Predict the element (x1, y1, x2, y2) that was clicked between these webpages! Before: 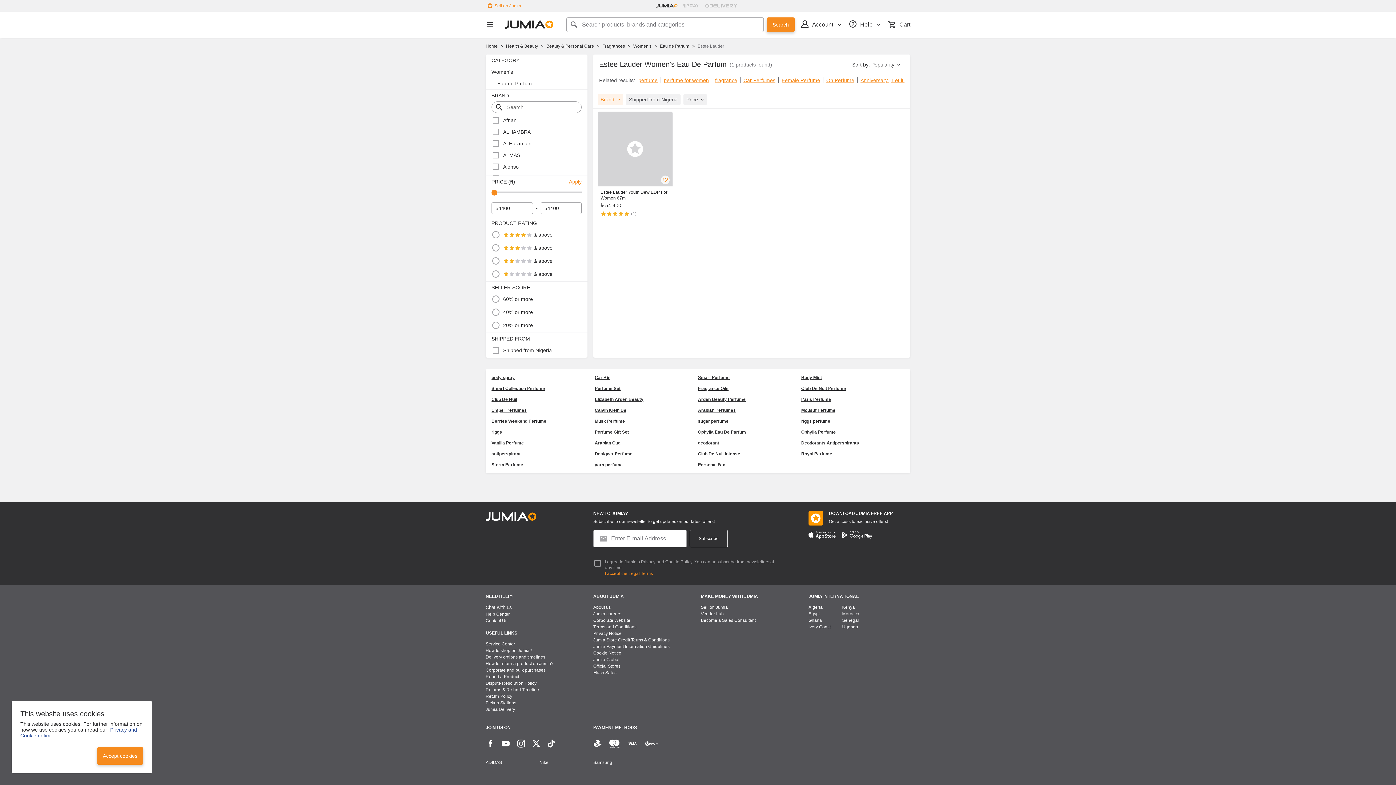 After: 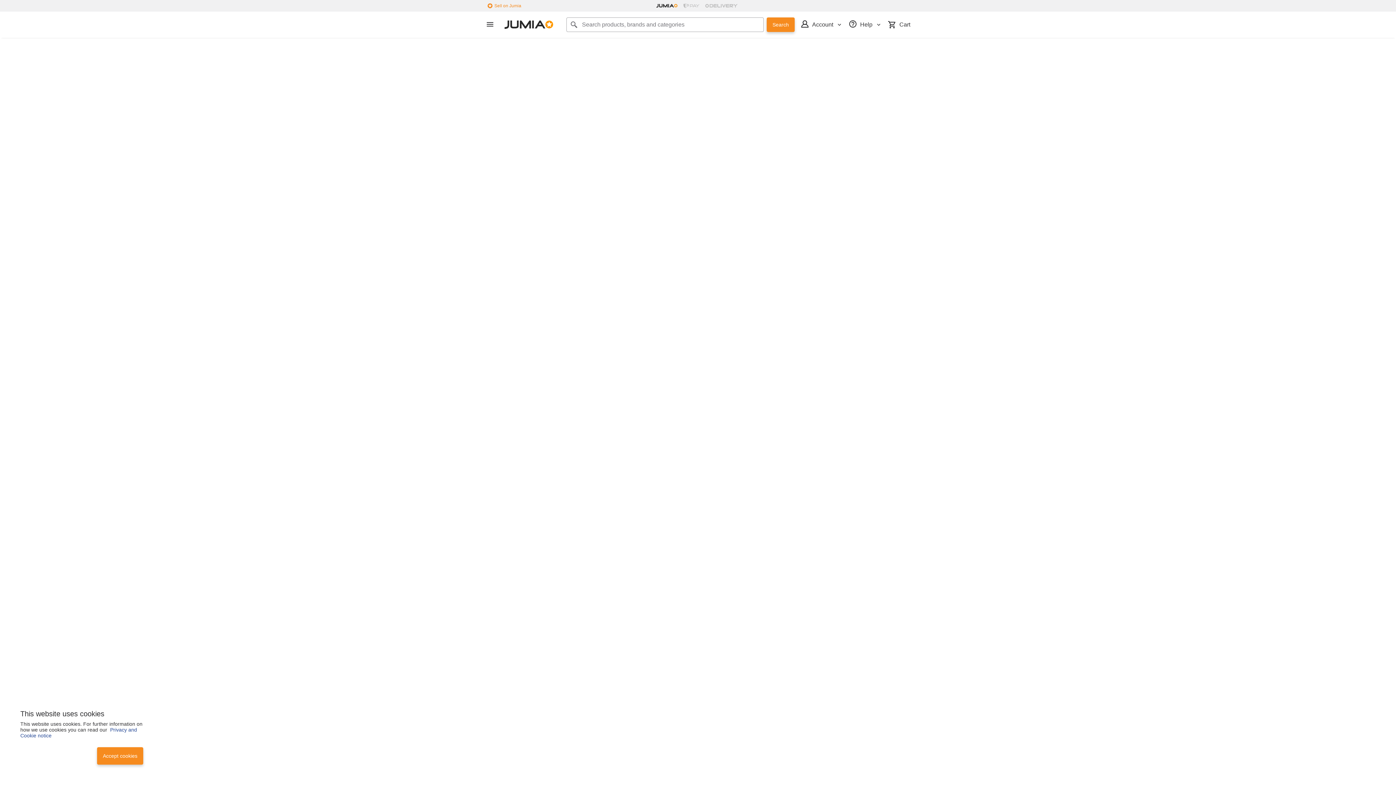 Action: label: Jumia Delivery bbox: (485, 707, 515, 713)